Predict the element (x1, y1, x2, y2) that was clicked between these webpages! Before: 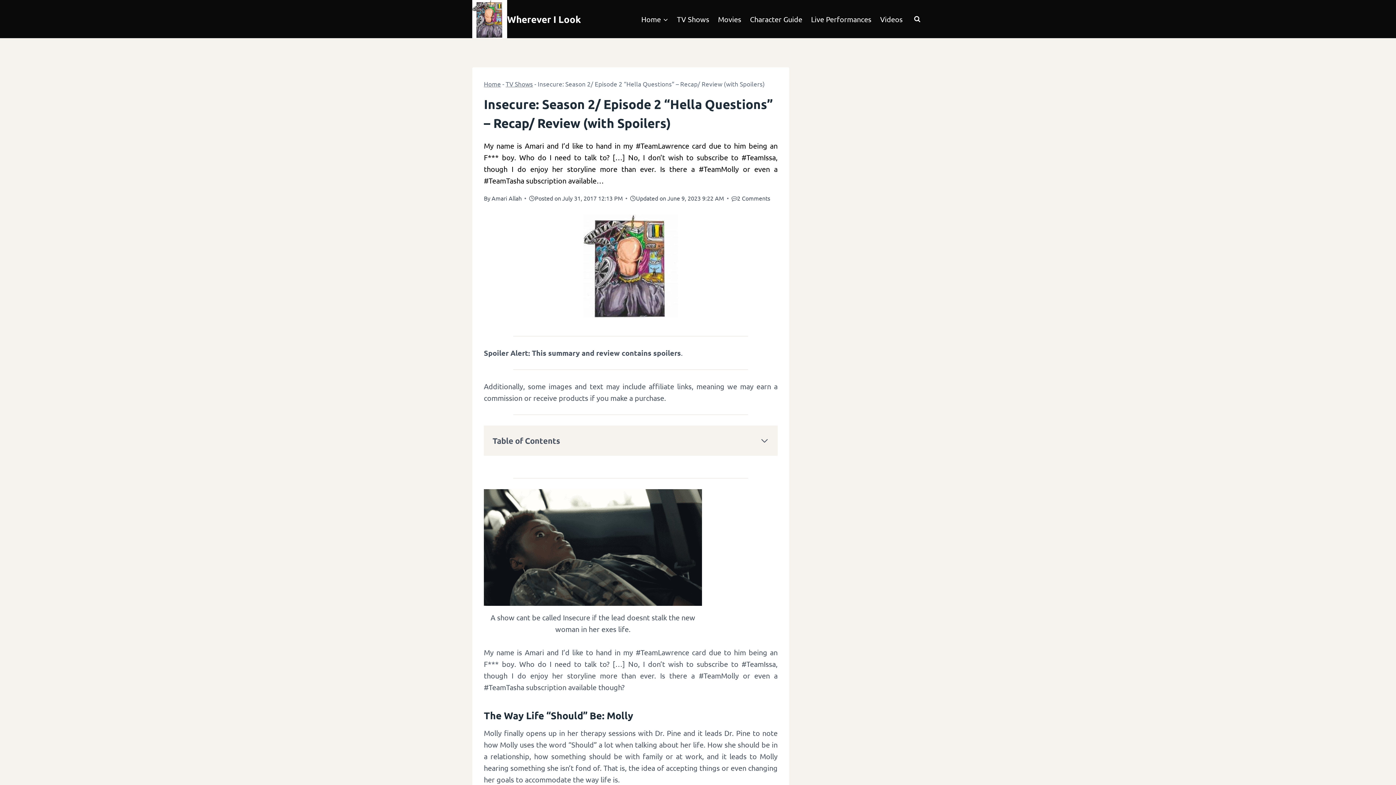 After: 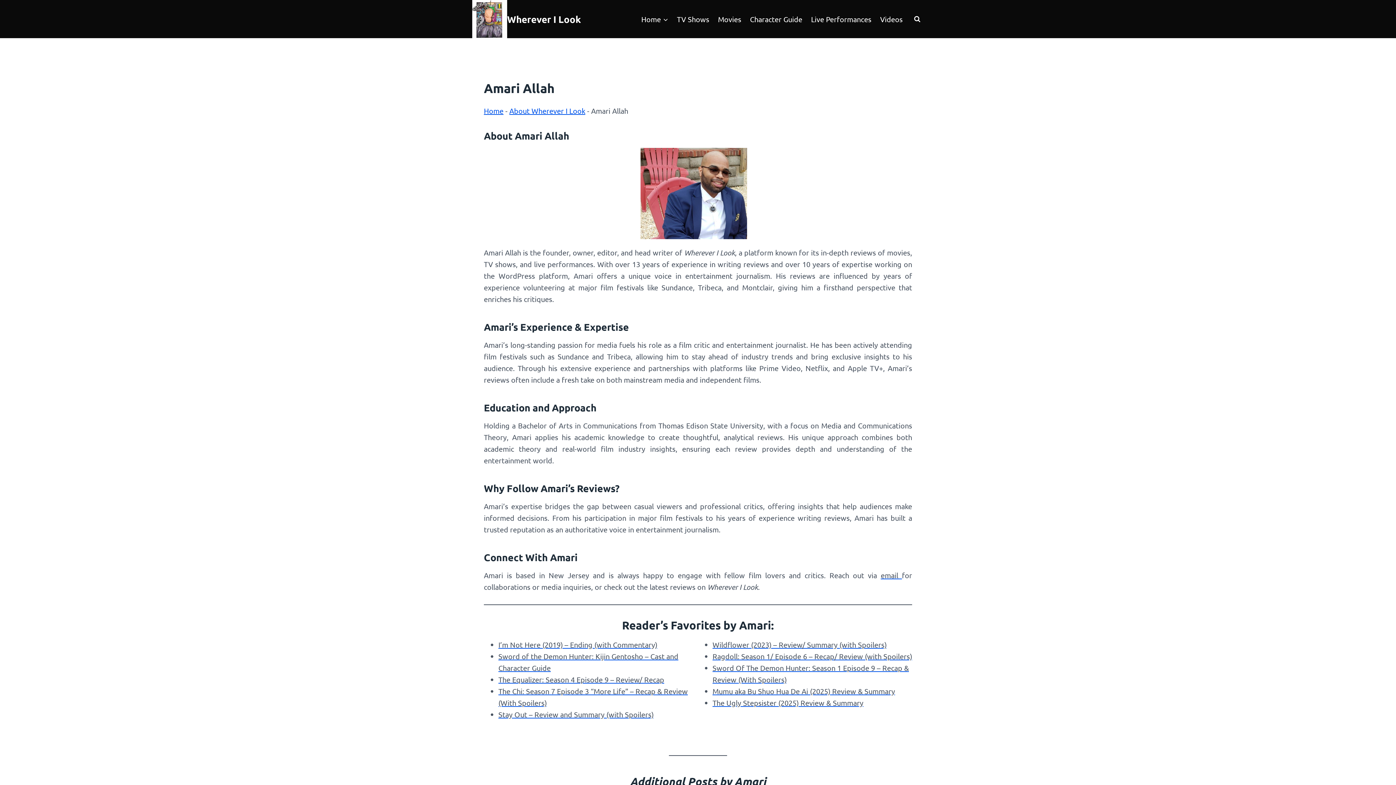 Action: bbox: (491, 194, 521, 201) label: Amari Allah